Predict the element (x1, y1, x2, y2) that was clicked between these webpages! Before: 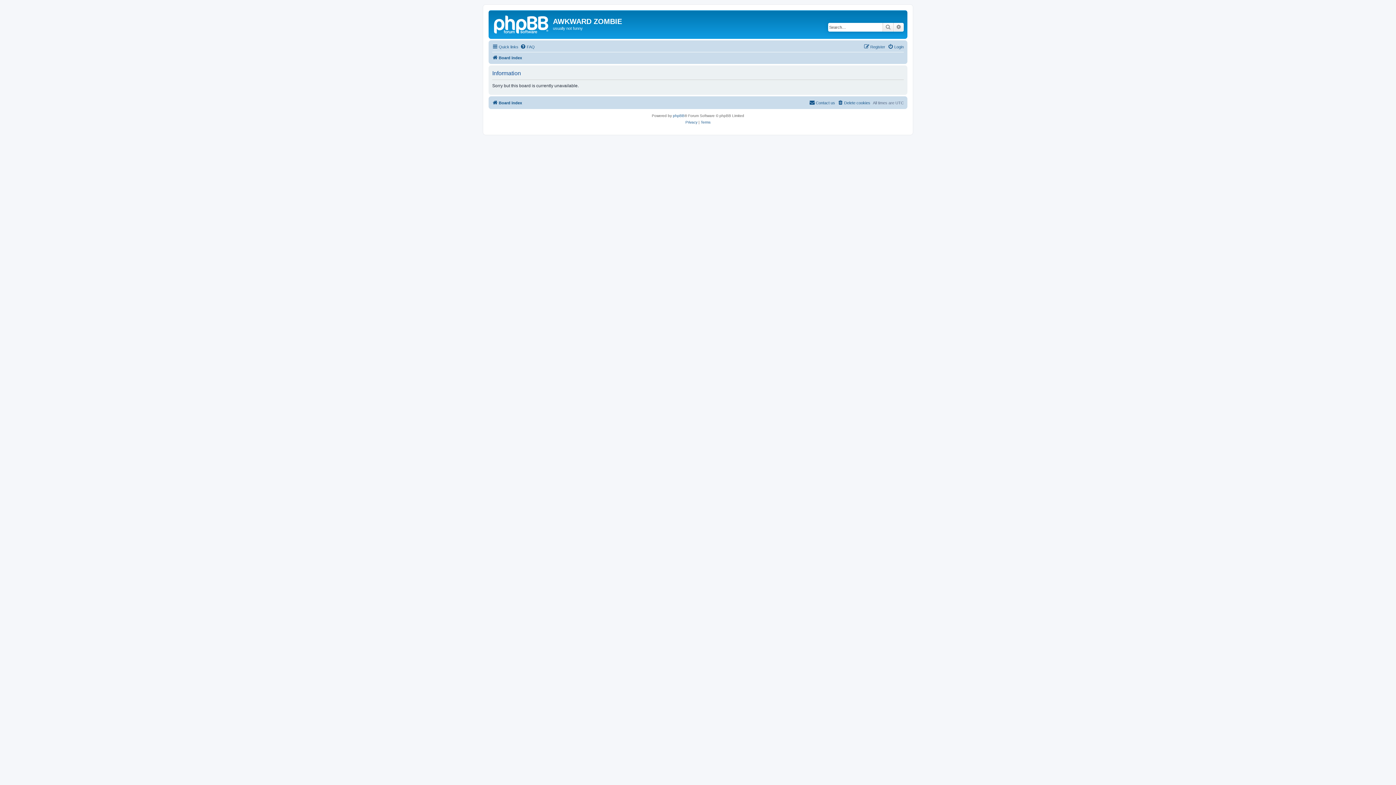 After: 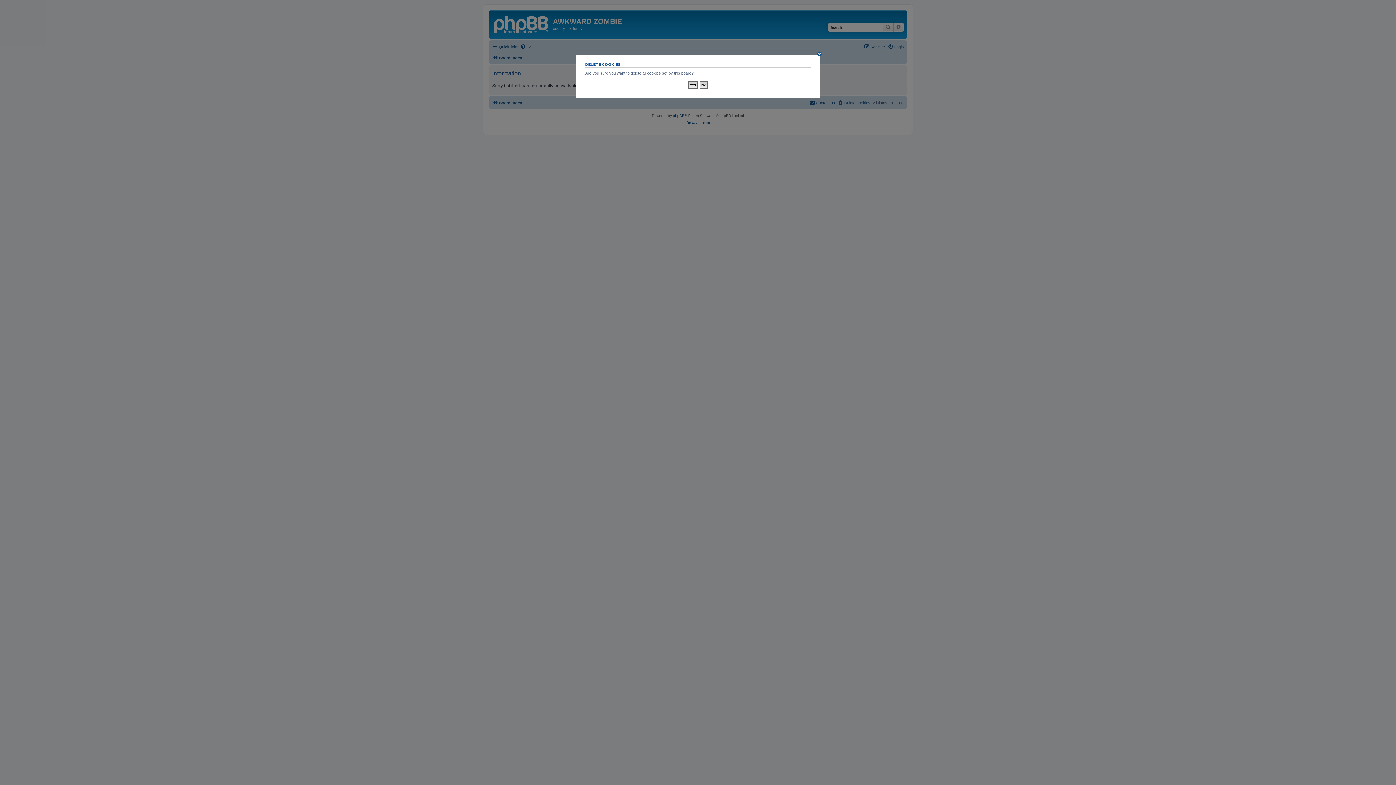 Action: bbox: (837, 98, 870, 107) label: Delete cookies